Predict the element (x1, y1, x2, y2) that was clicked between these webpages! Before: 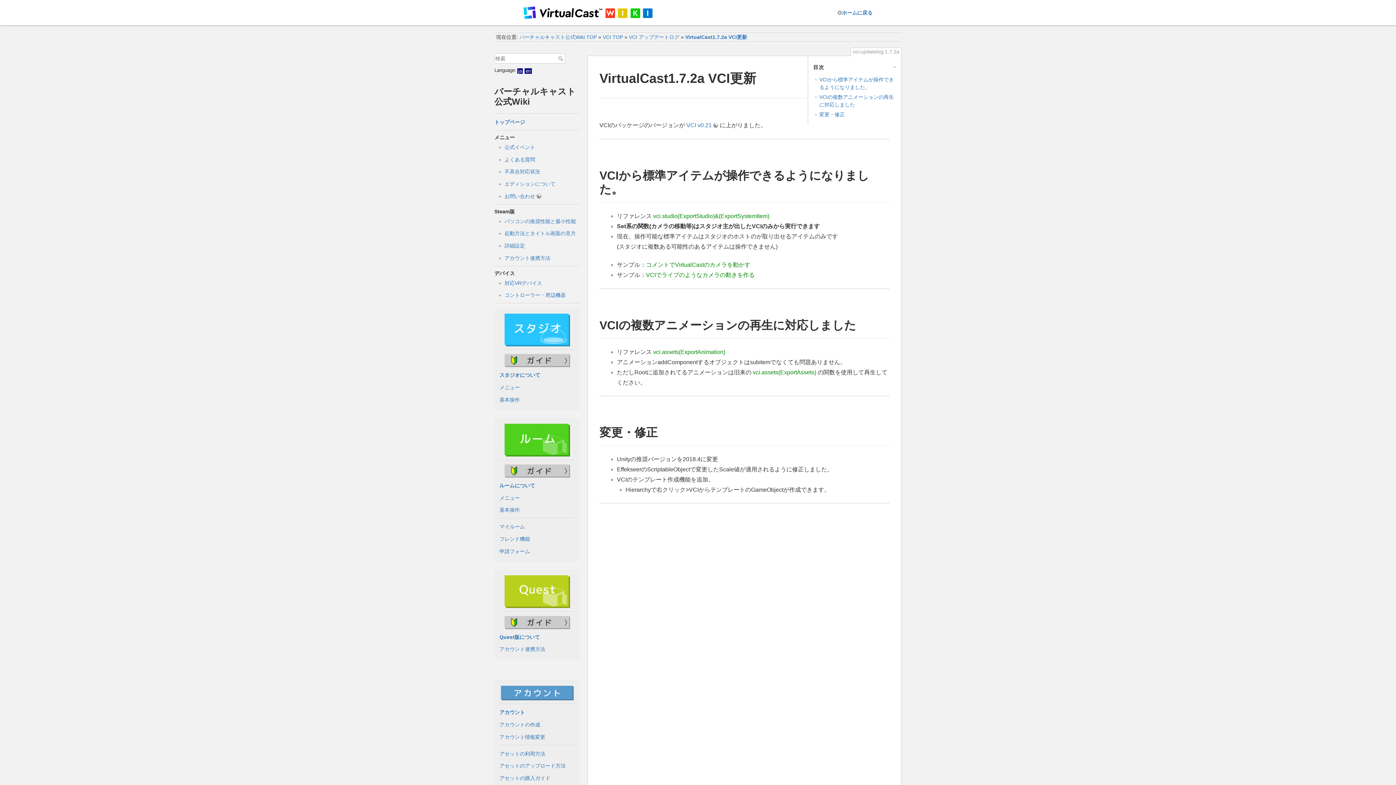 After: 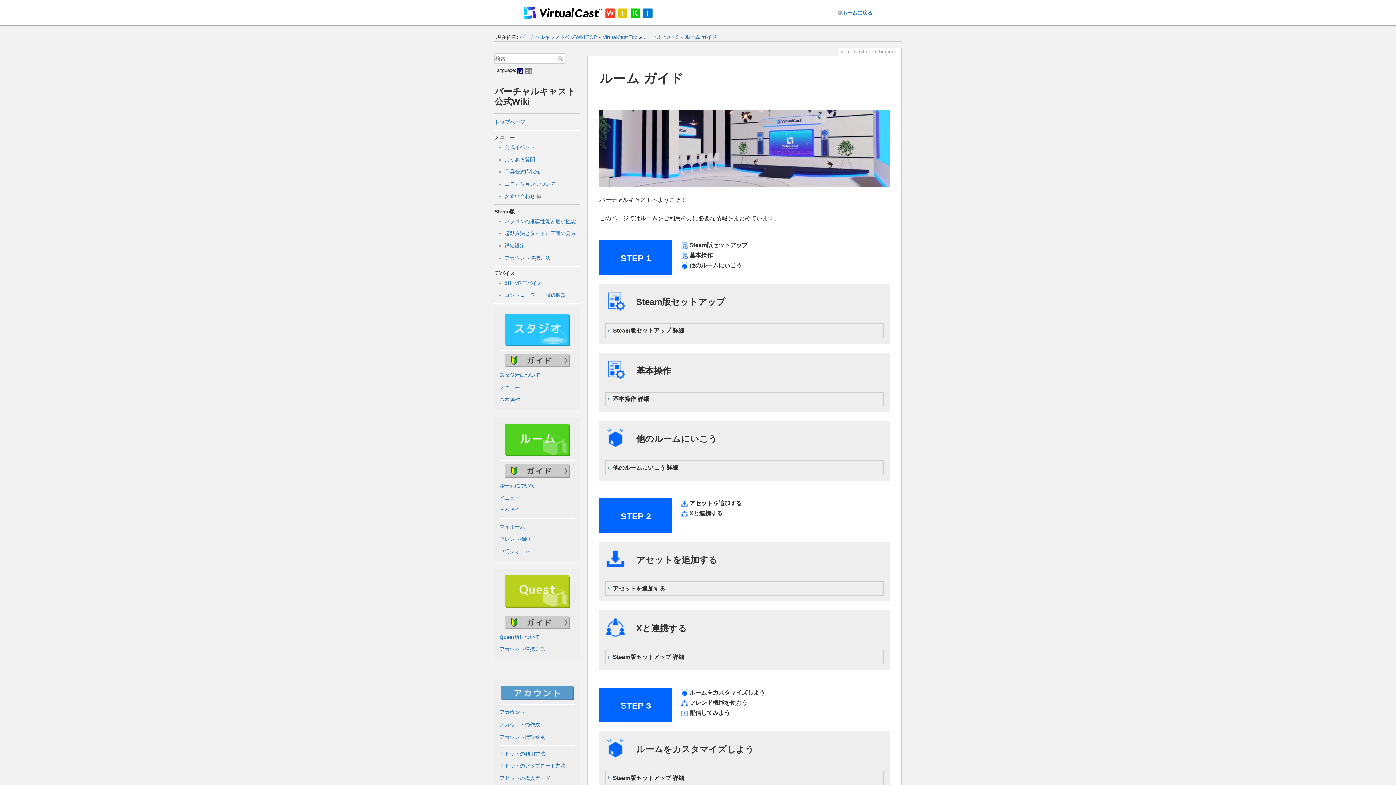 Action: bbox: (499, 464, 574, 477)